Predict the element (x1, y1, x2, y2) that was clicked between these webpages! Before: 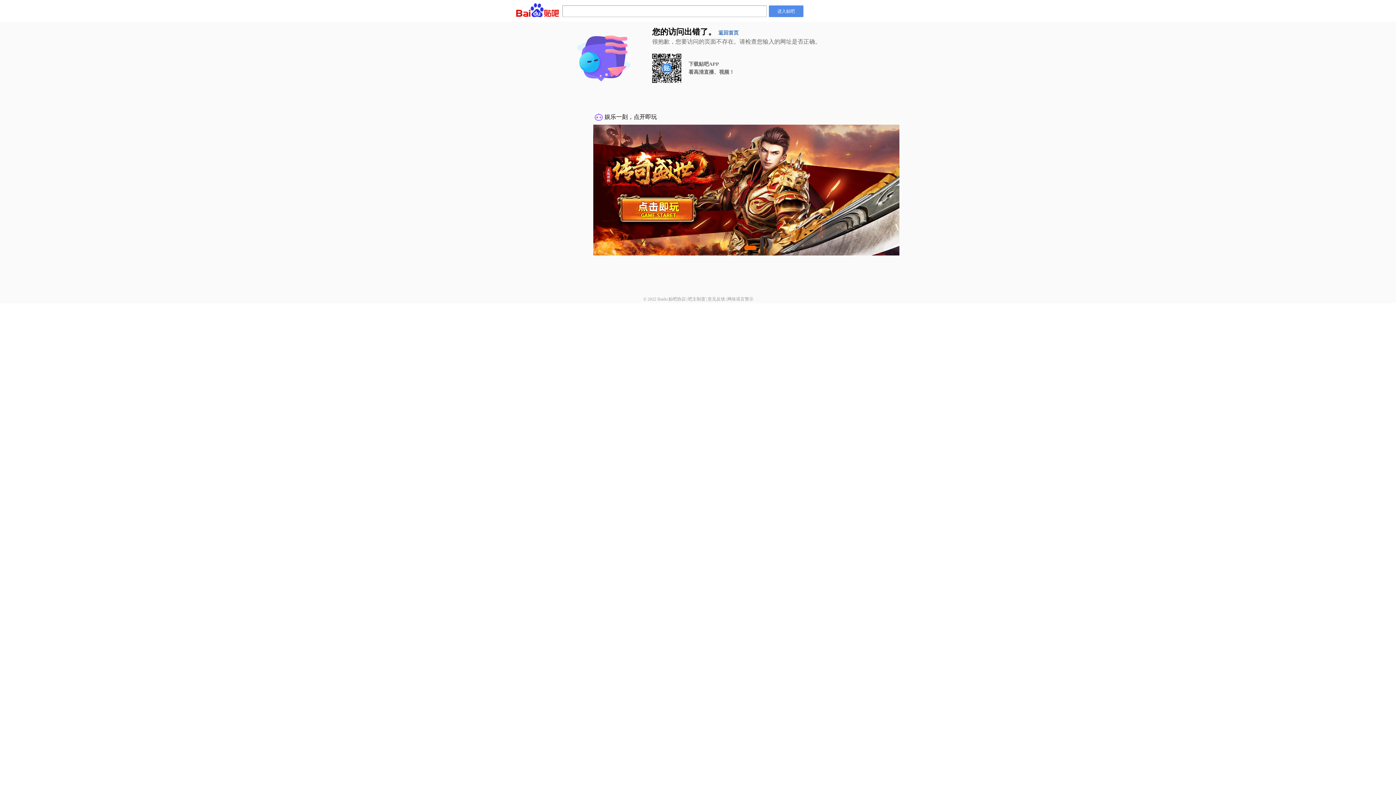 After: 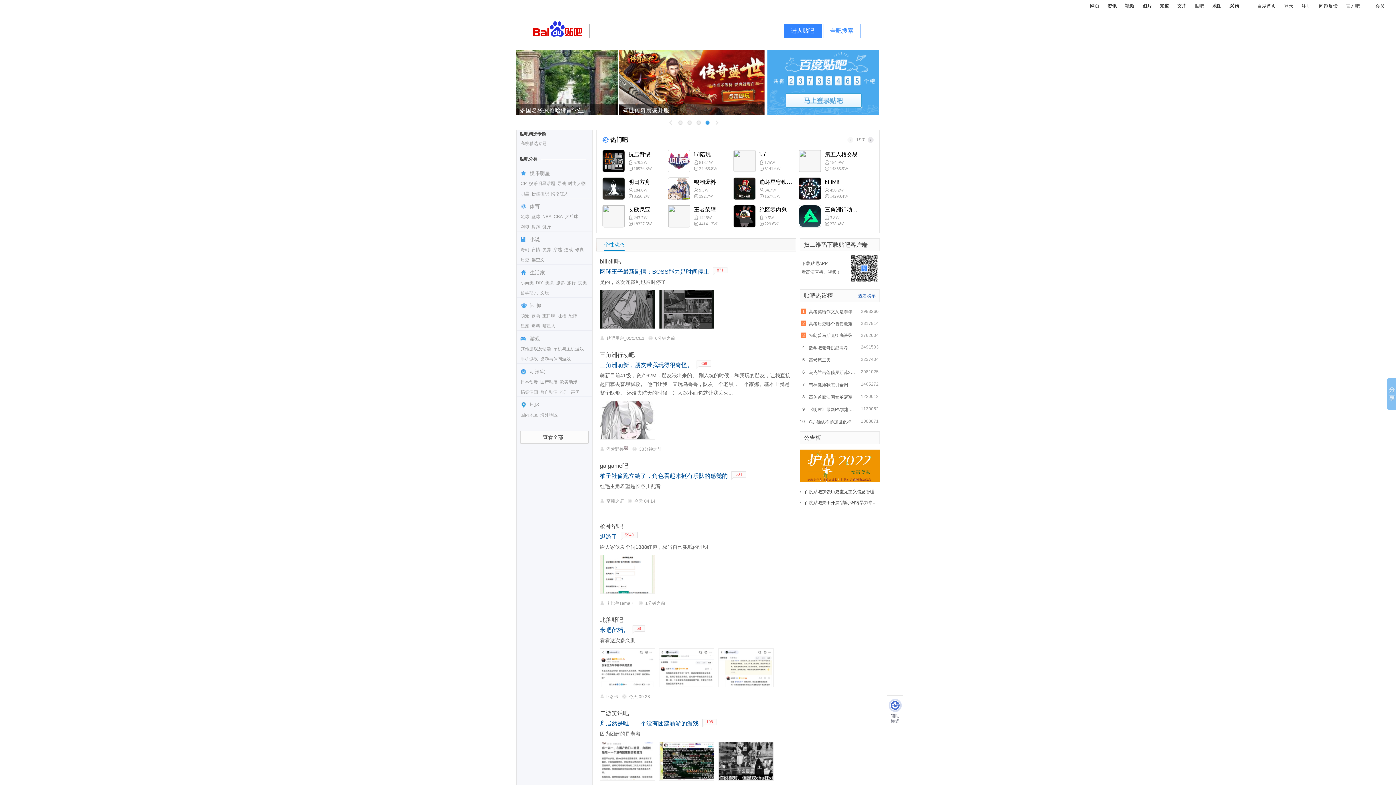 Action: bbox: (718, 30, 738, 35) label: 返回首页